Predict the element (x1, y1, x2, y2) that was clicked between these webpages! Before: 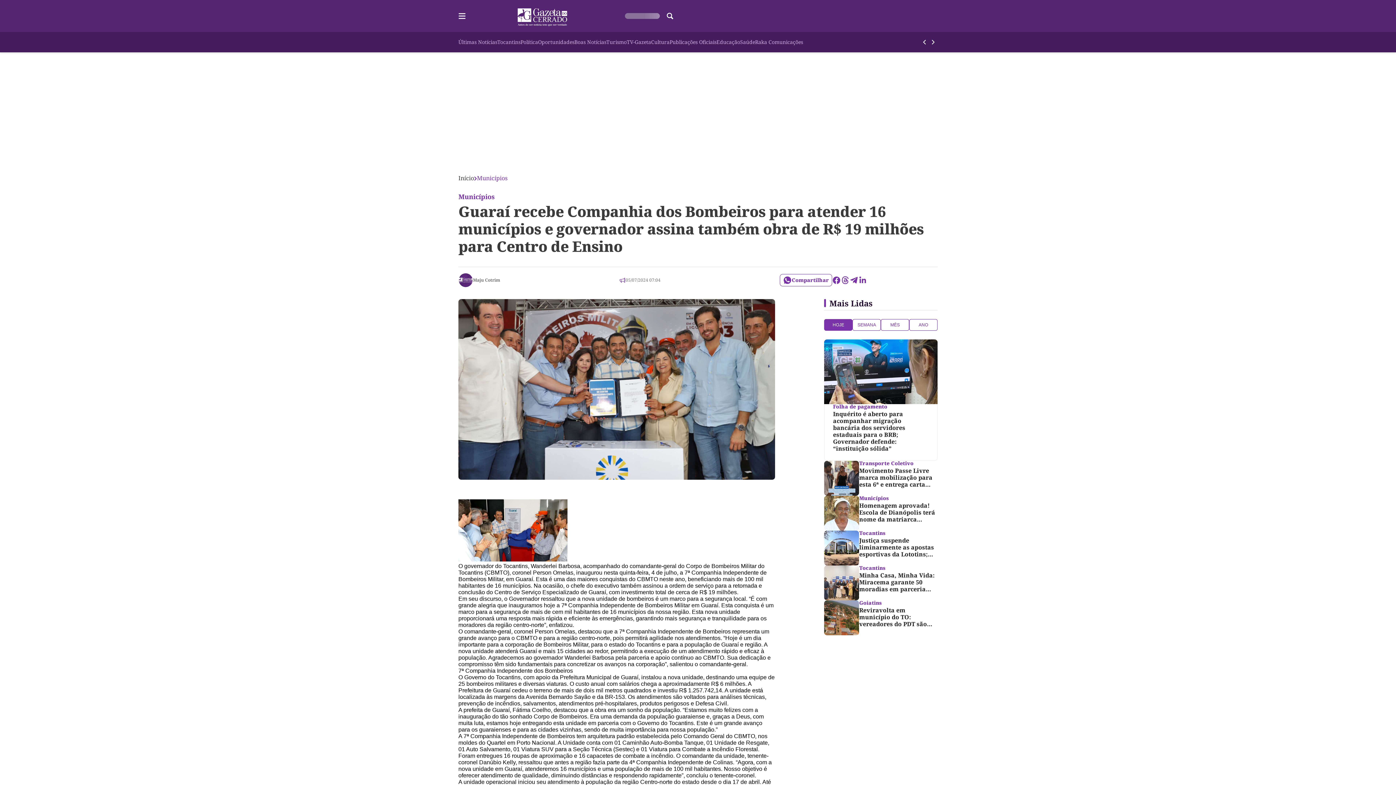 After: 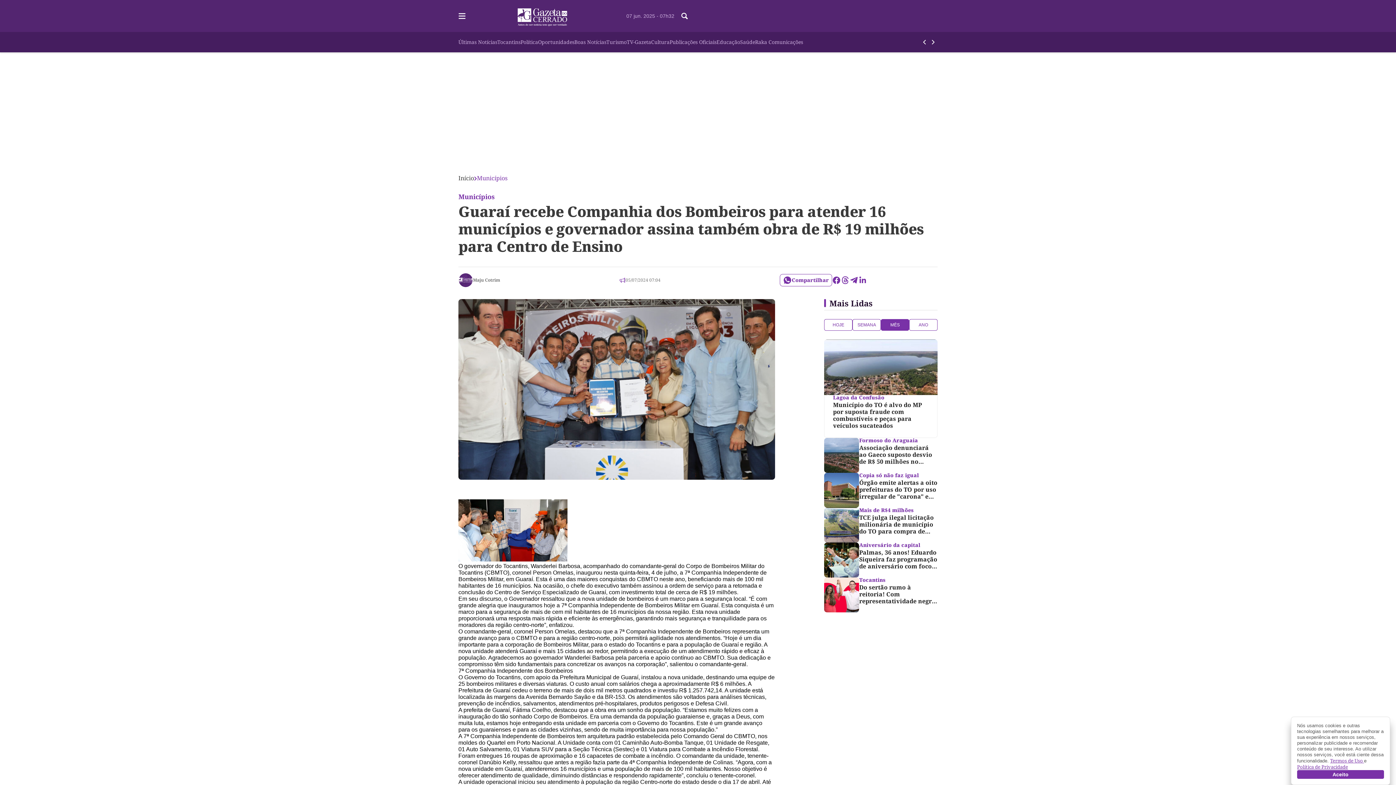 Action: label: MÊS bbox: (881, 319, 909, 330)